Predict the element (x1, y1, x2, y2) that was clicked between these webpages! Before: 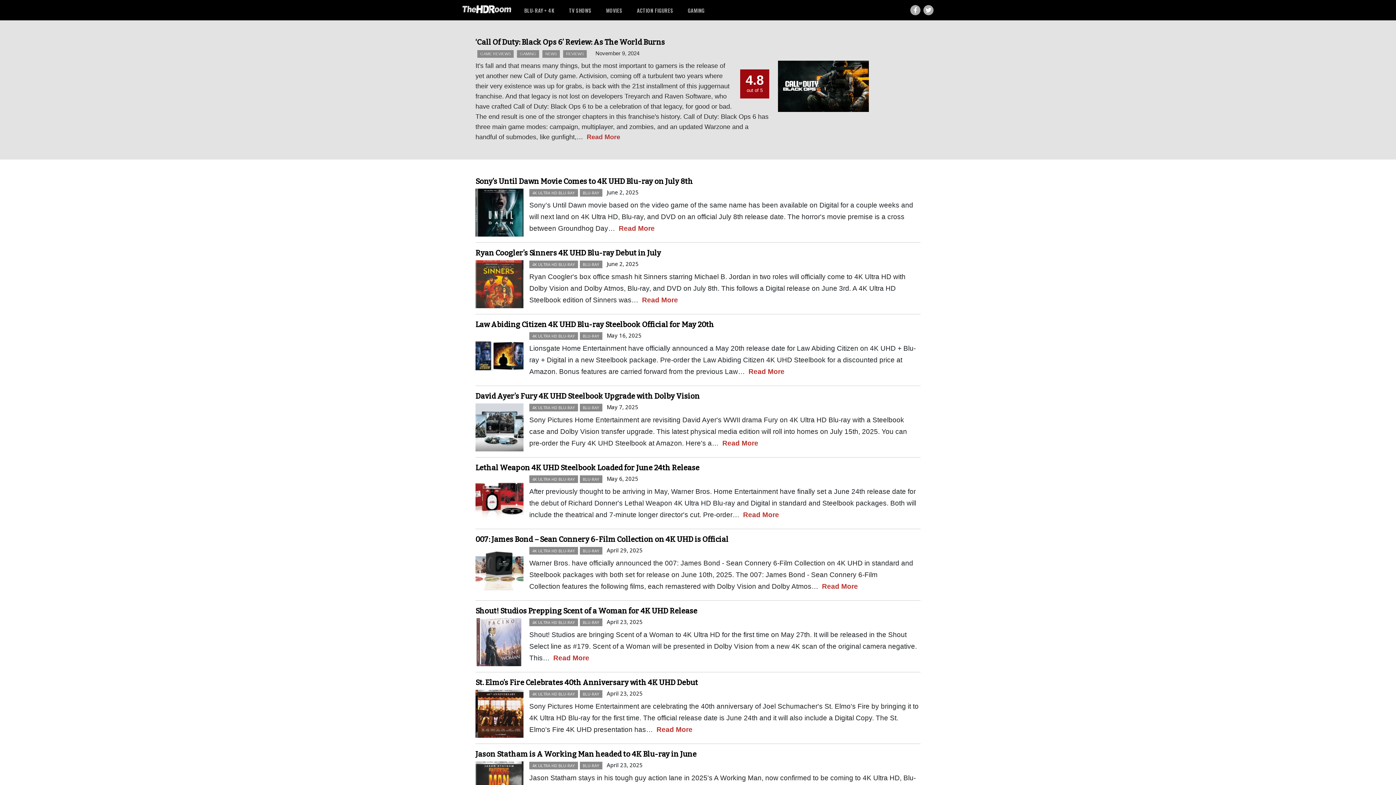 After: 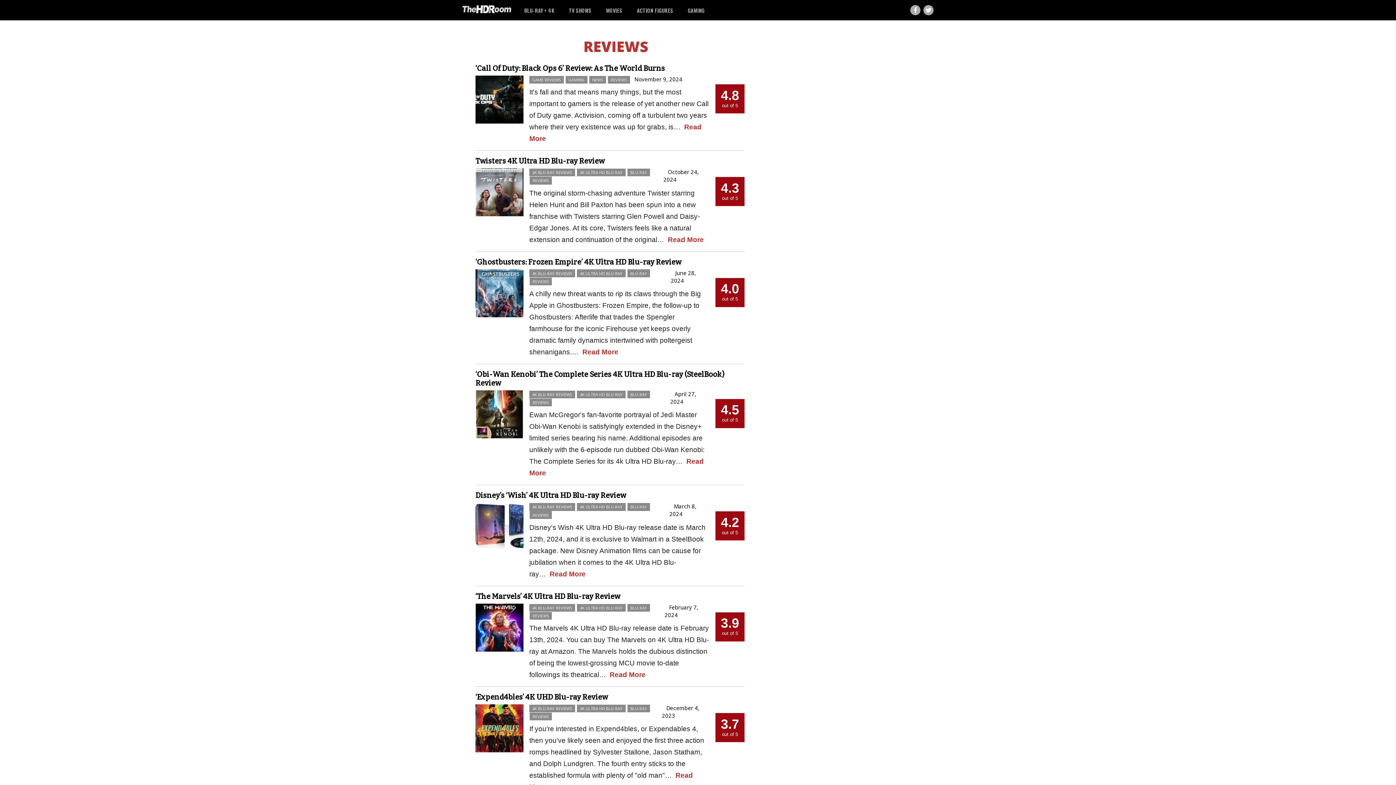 Action: label: REVIEWS bbox: (563, 50, 586, 57)